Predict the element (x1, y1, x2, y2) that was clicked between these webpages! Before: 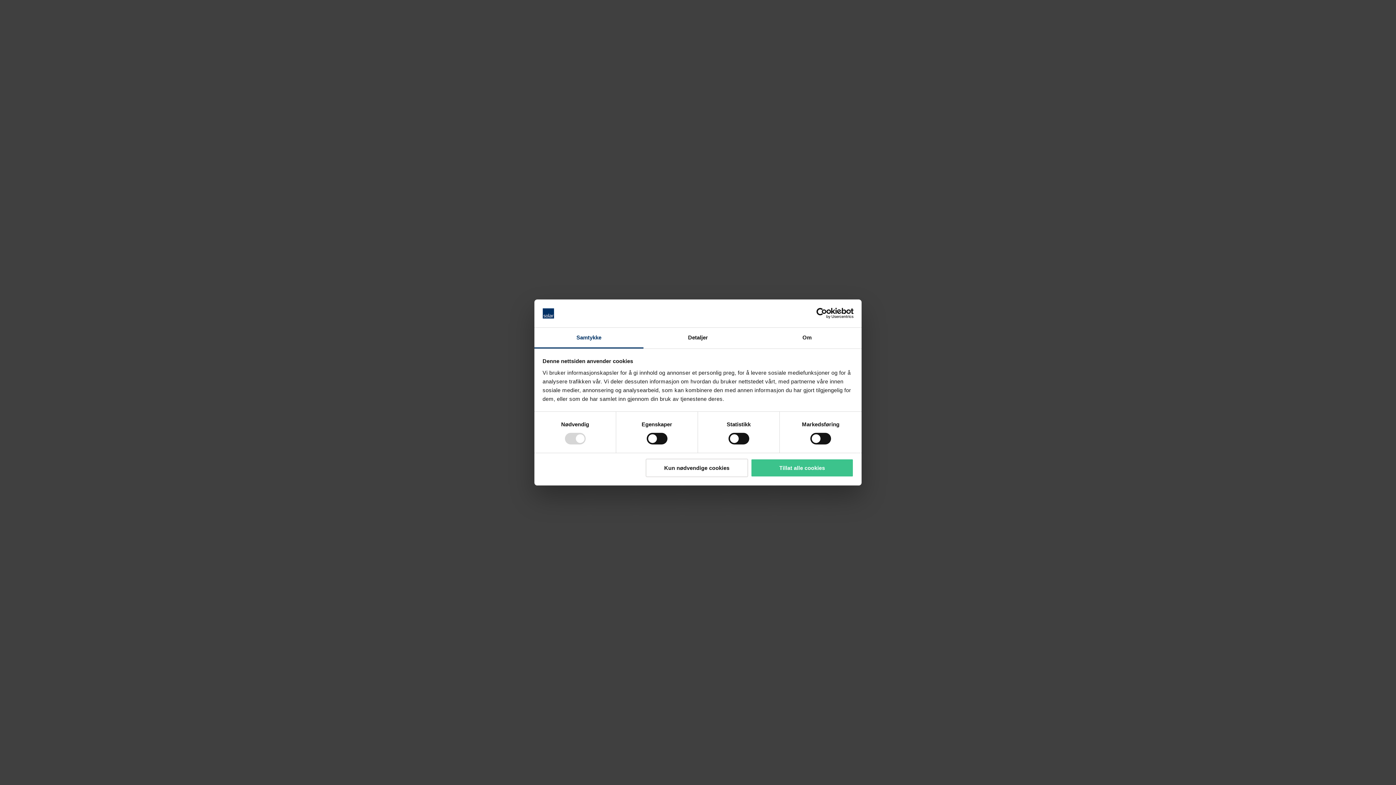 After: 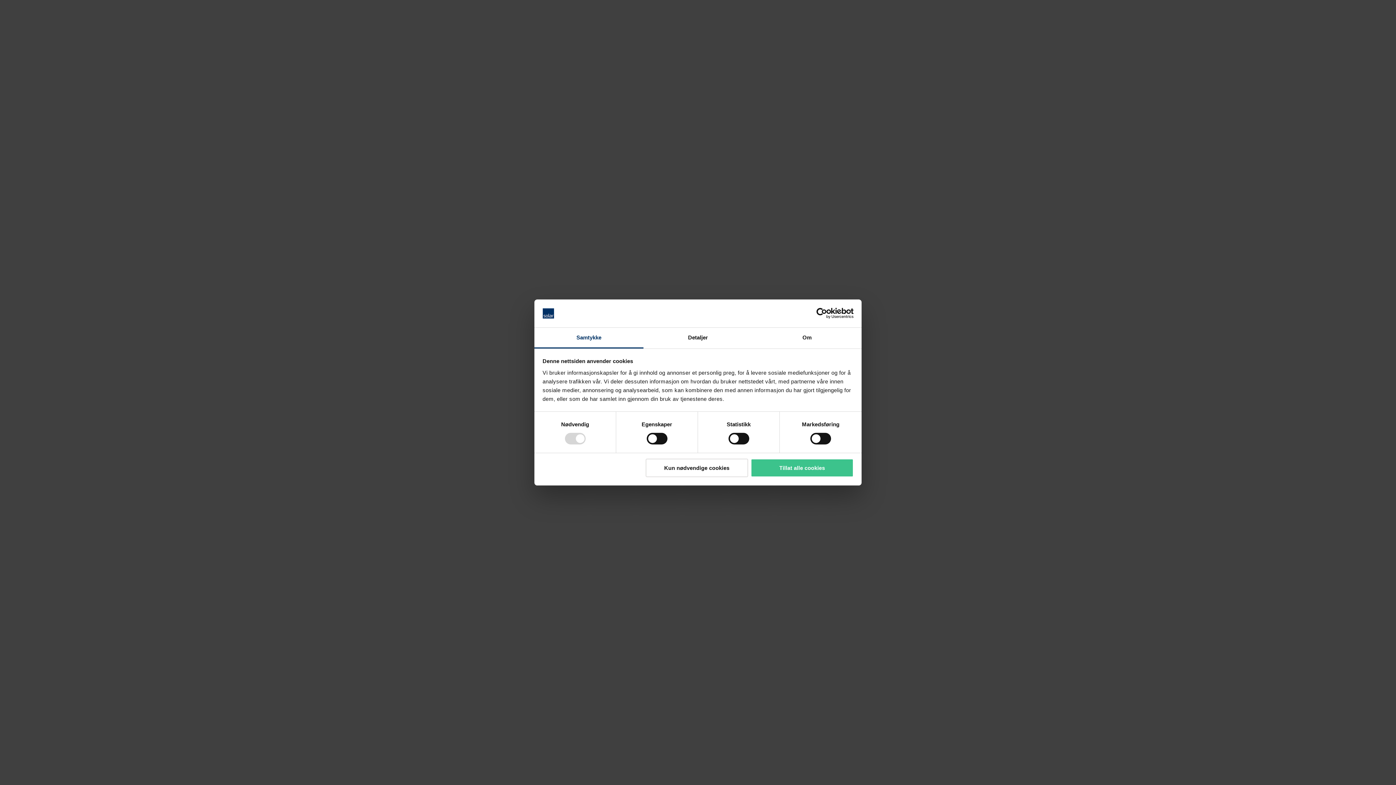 Action: label: Cookiebot - opens in a new window bbox: (790, 308, 853, 319)